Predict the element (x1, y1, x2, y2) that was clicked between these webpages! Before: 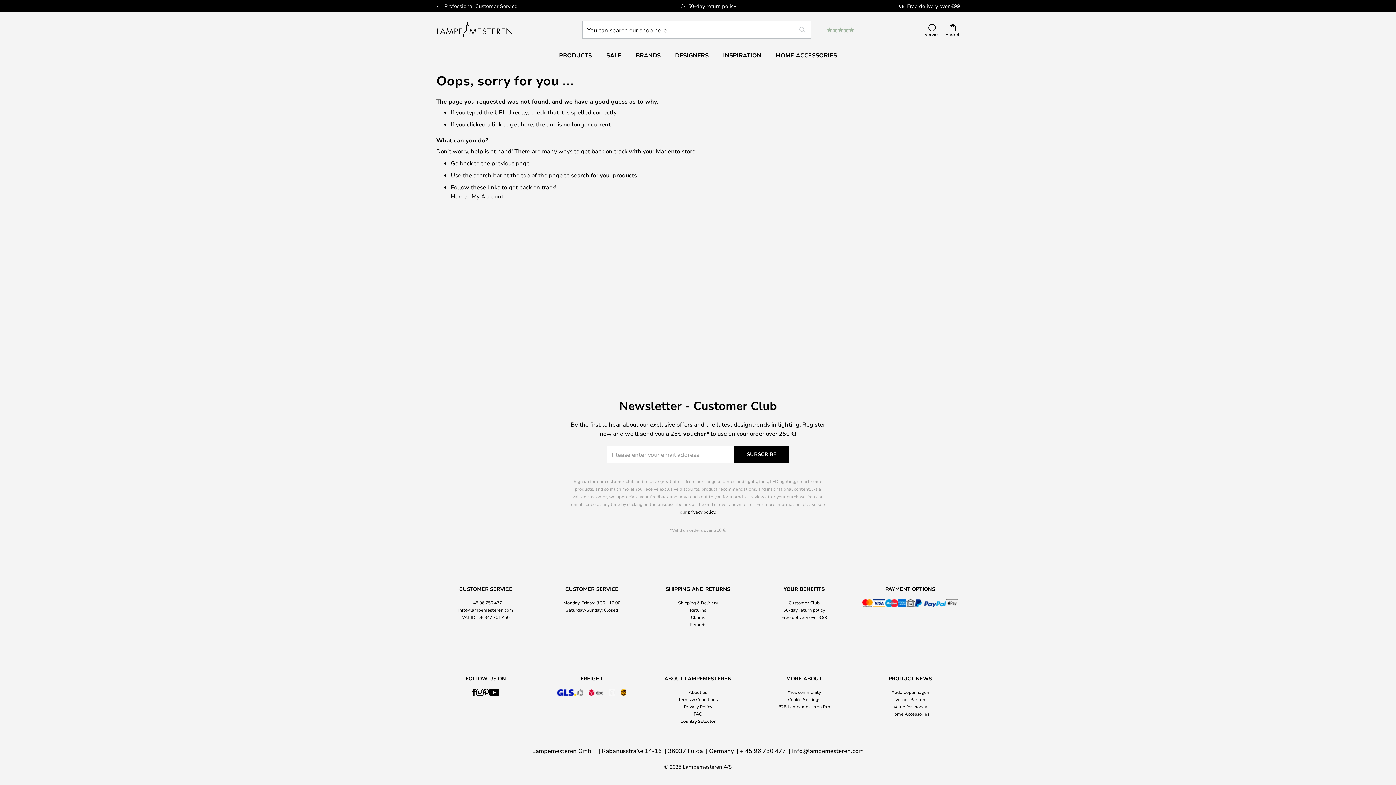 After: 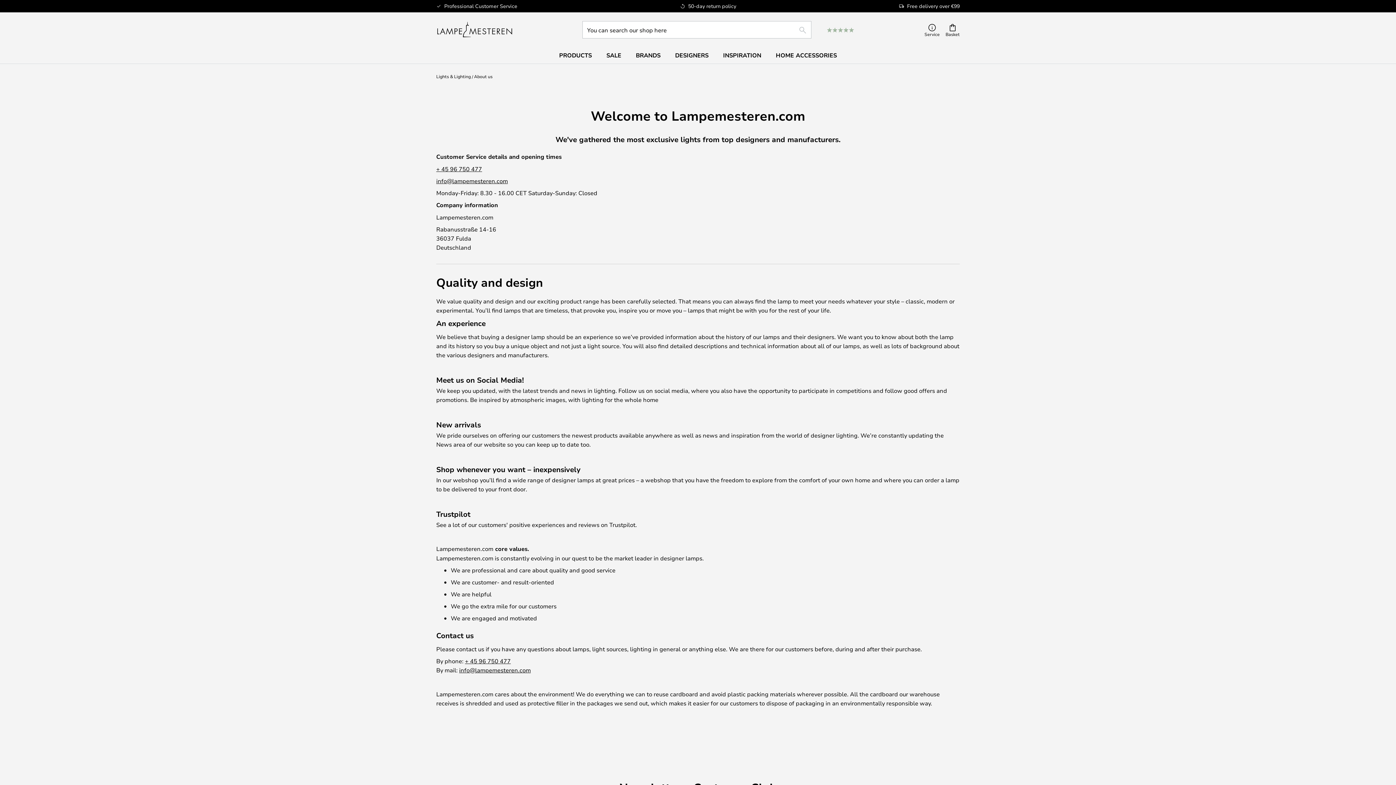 Action: label: About us bbox: (688, 689, 707, 695)